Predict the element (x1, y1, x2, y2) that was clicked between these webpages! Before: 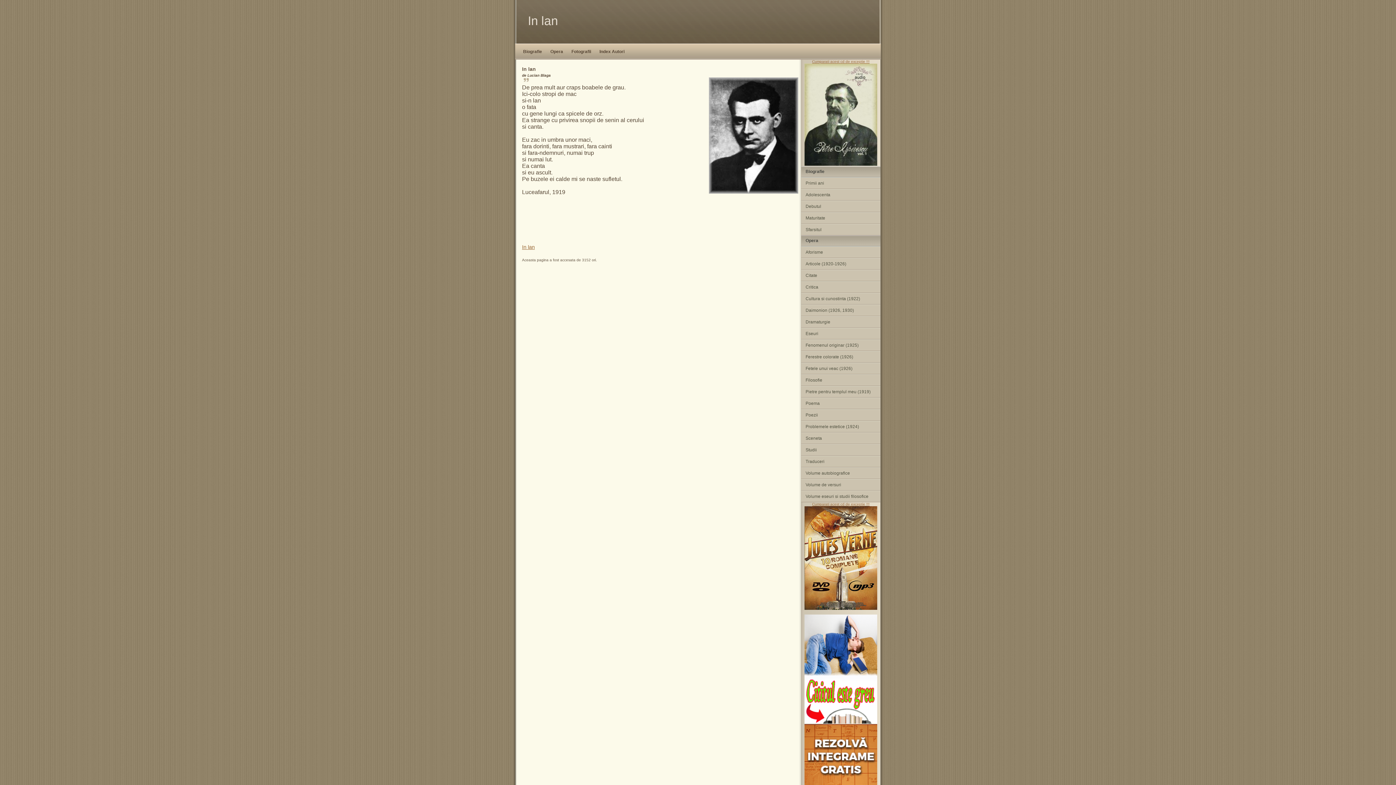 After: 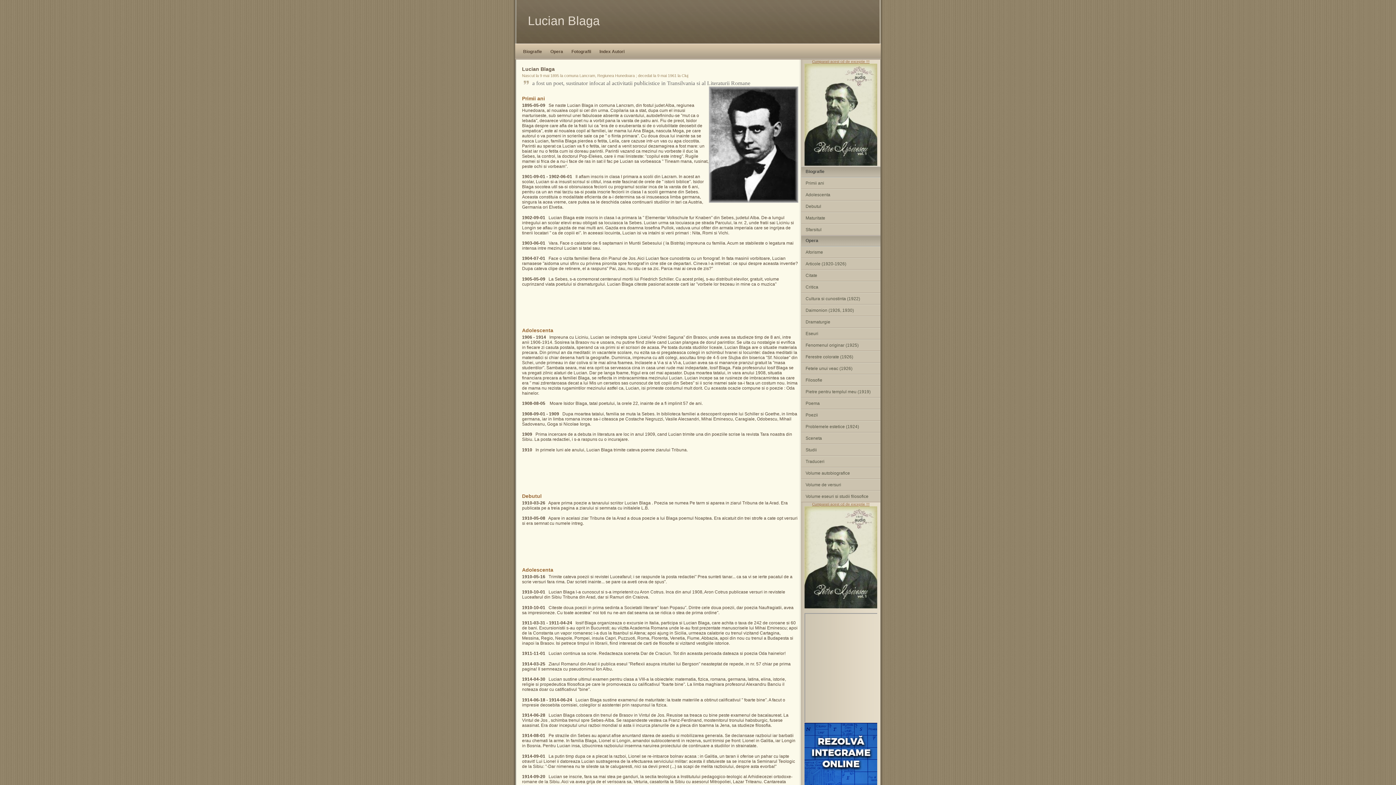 Action: bbox: (801, 189, 880, 200) label: Adolescenta